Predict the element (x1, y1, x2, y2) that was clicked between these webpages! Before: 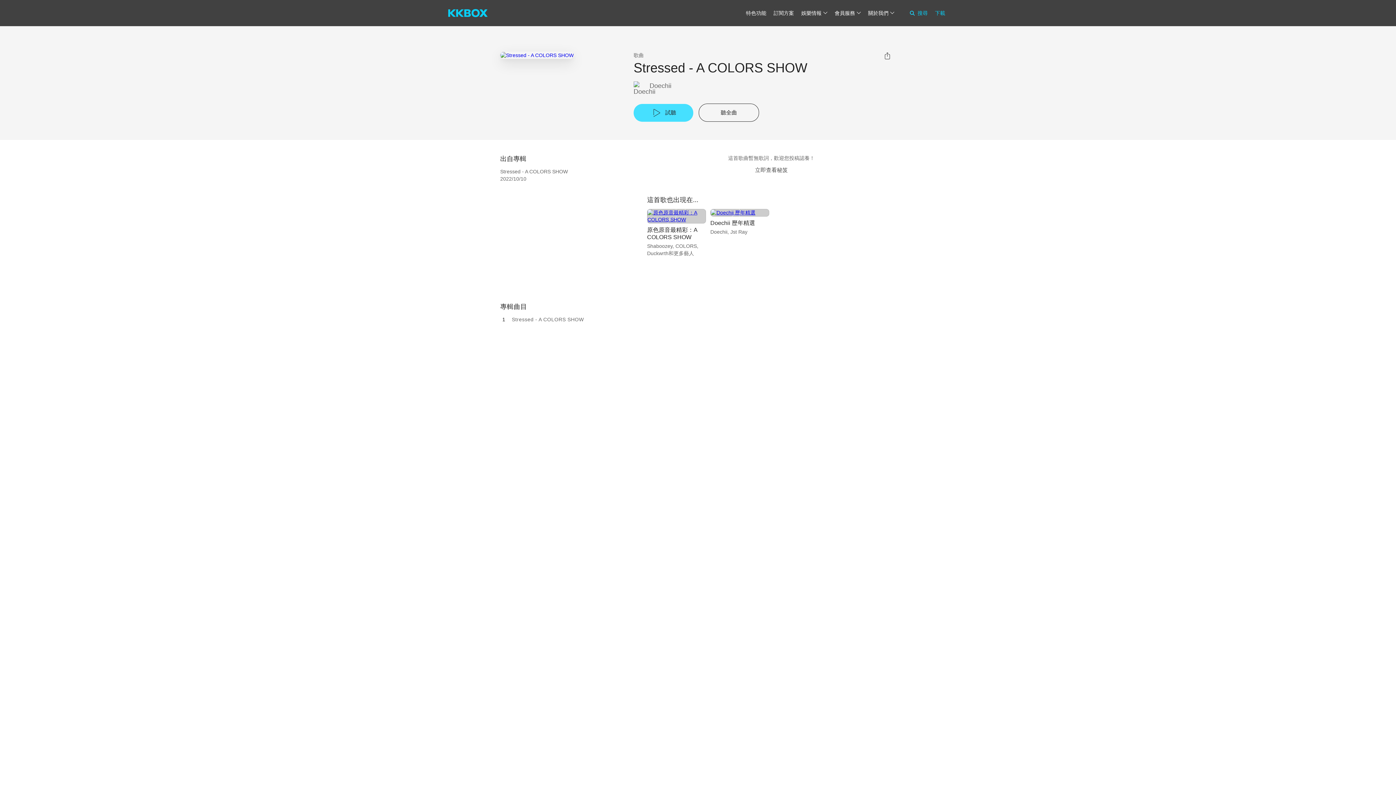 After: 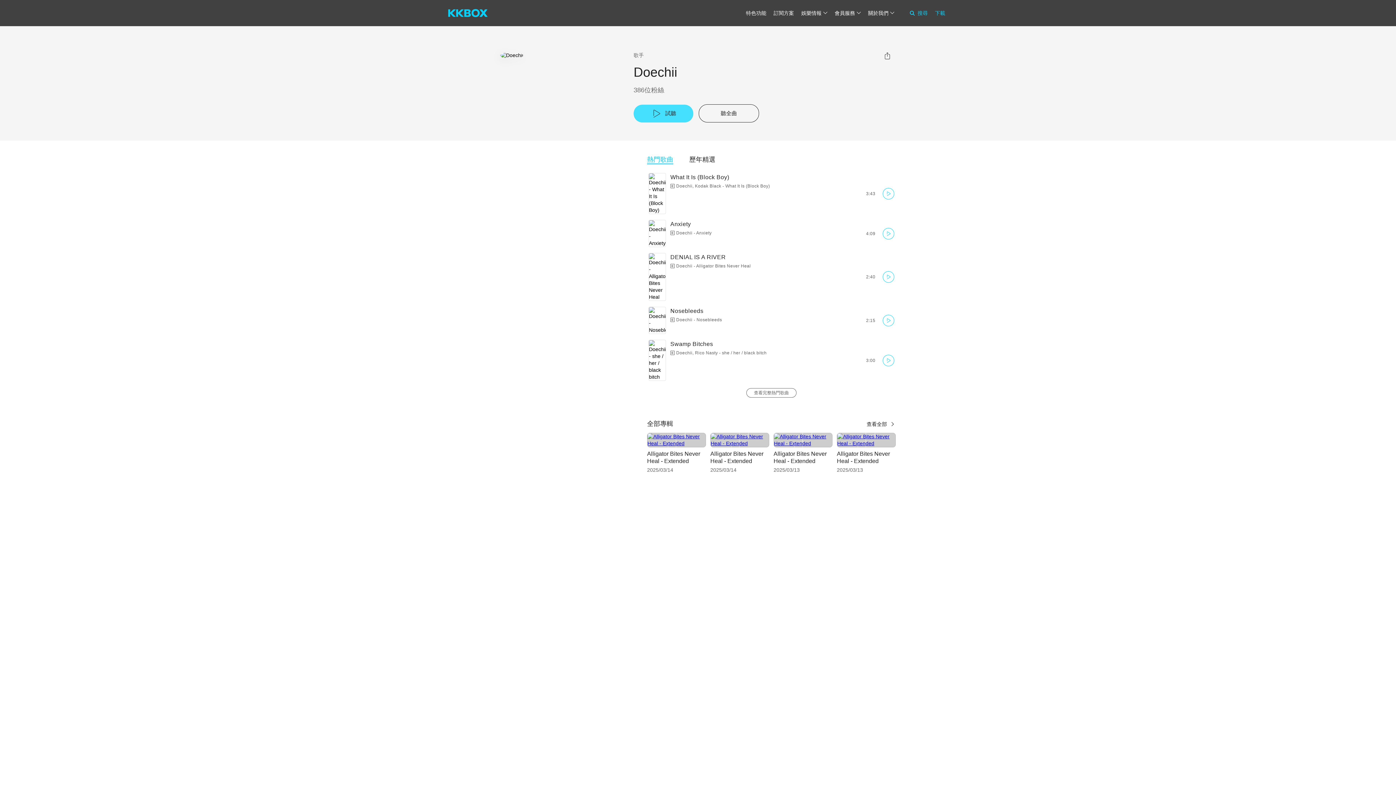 Action: label: Doechii bbox: (633, 81, 671, 96)